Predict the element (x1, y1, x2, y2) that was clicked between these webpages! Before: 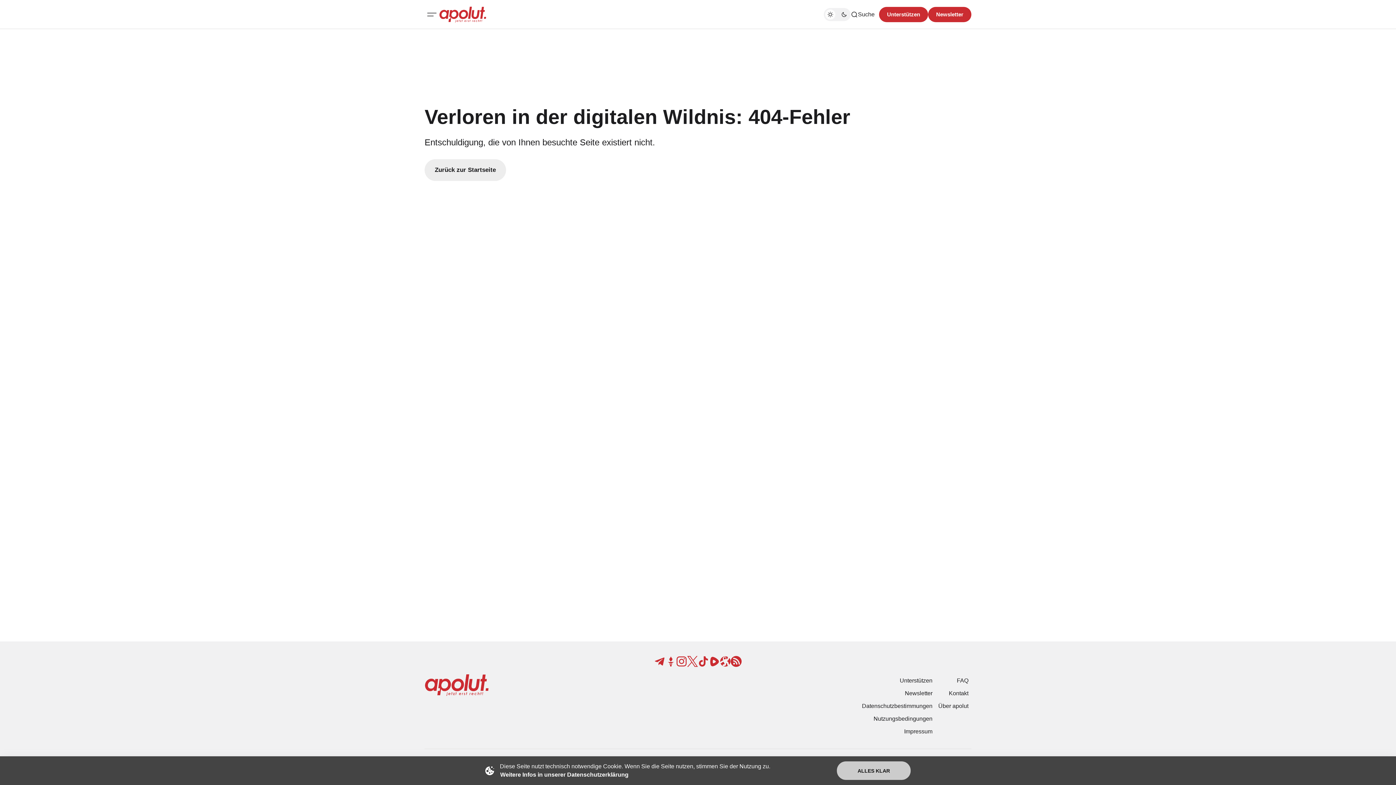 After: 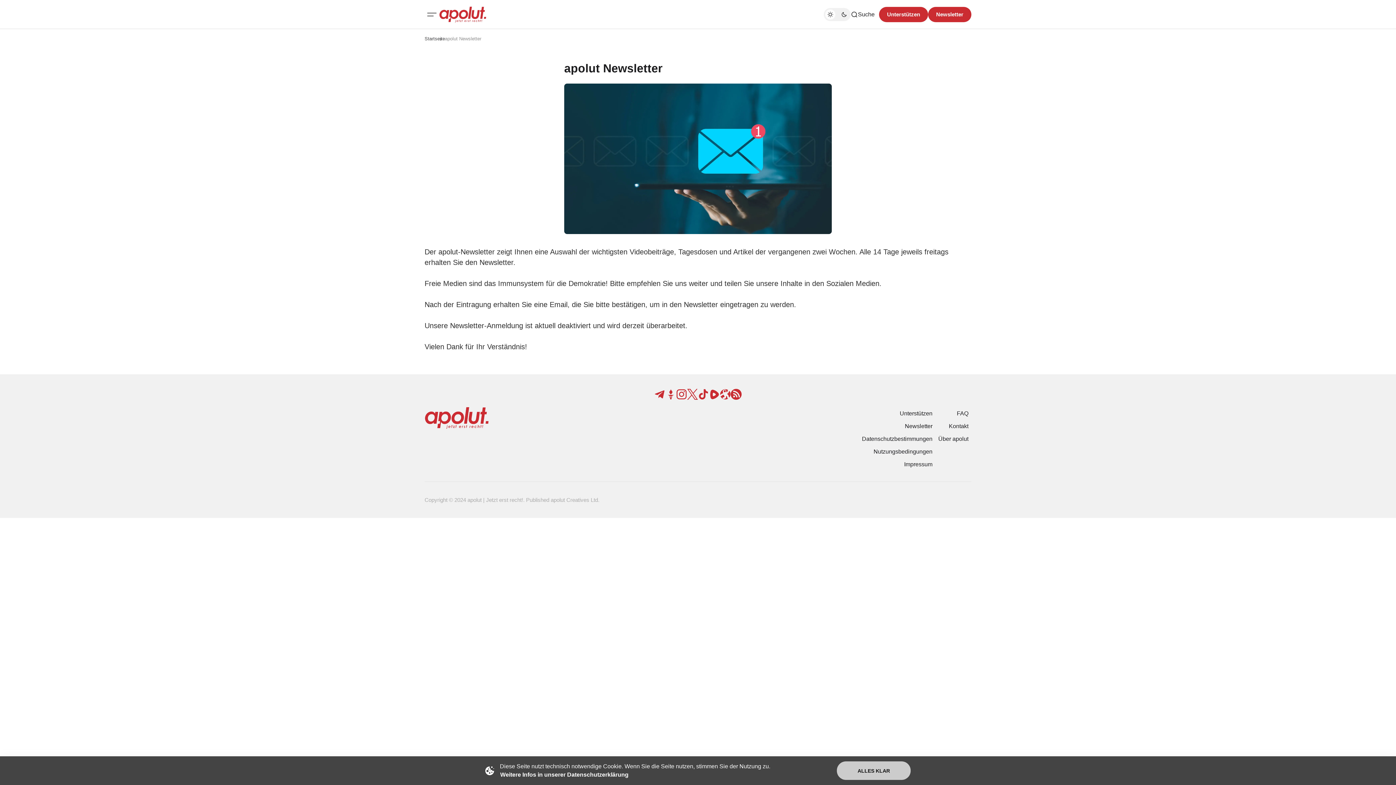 Action: label: Newsletter bbox: (902, 687, 935, 700)